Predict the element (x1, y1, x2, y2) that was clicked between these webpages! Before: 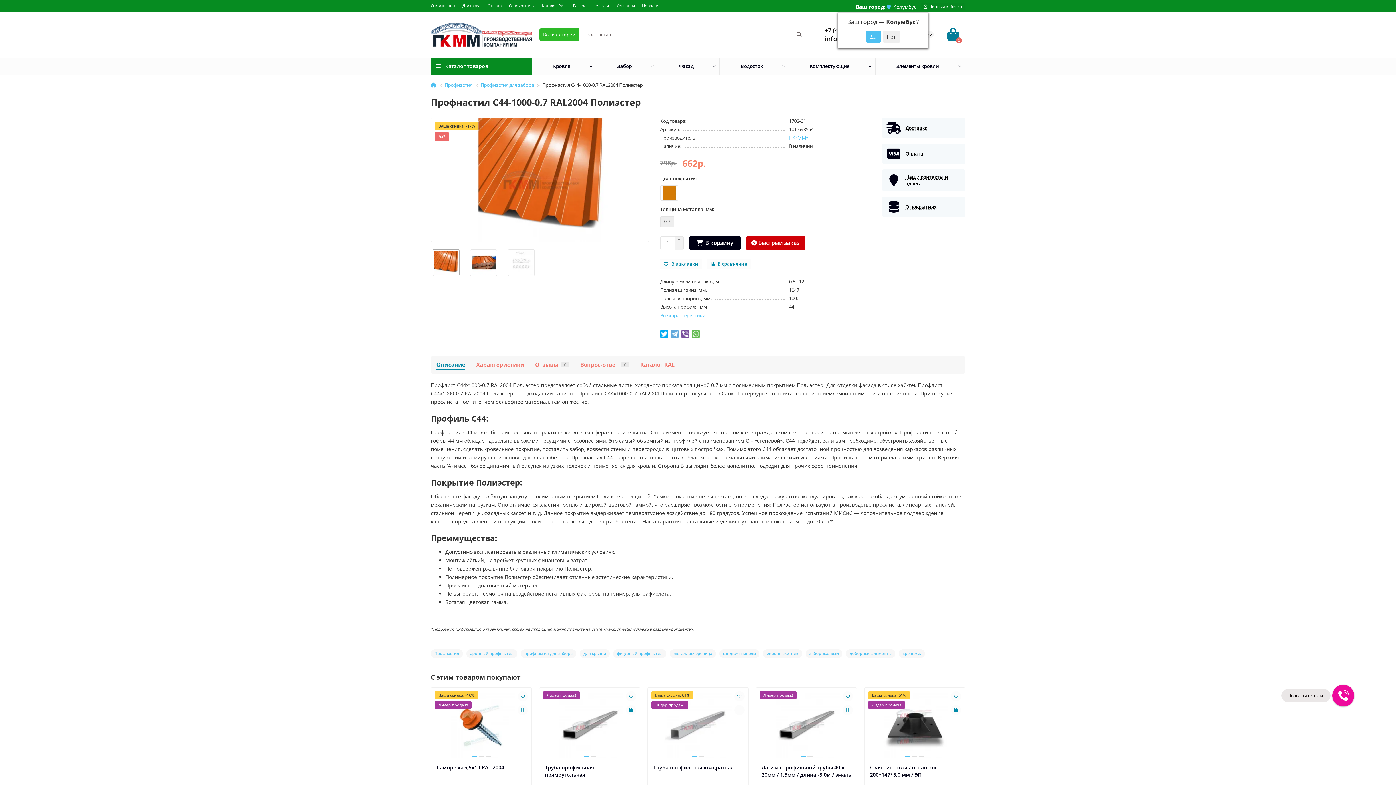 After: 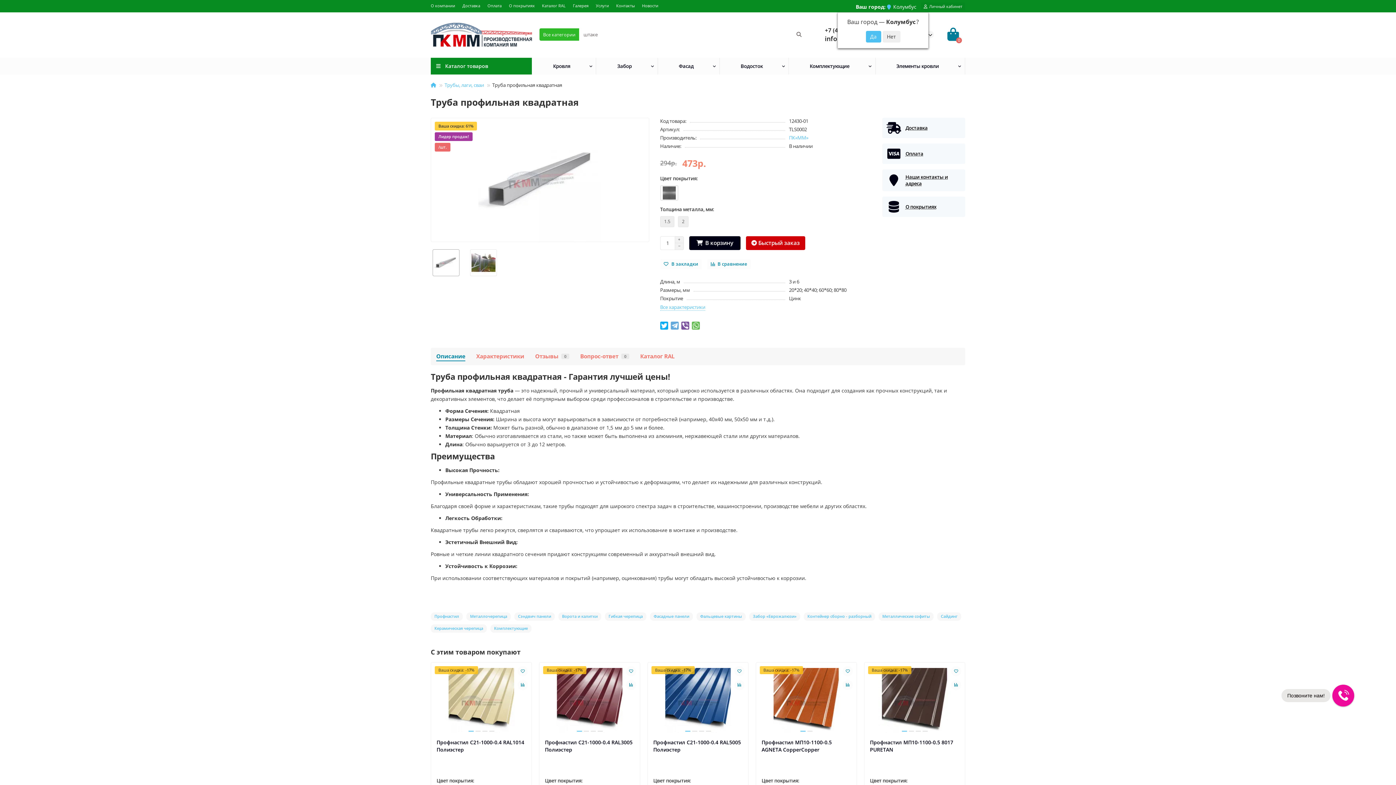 Action: label: Труба профильная квадратная bbox: (653, 764, 742, 775)